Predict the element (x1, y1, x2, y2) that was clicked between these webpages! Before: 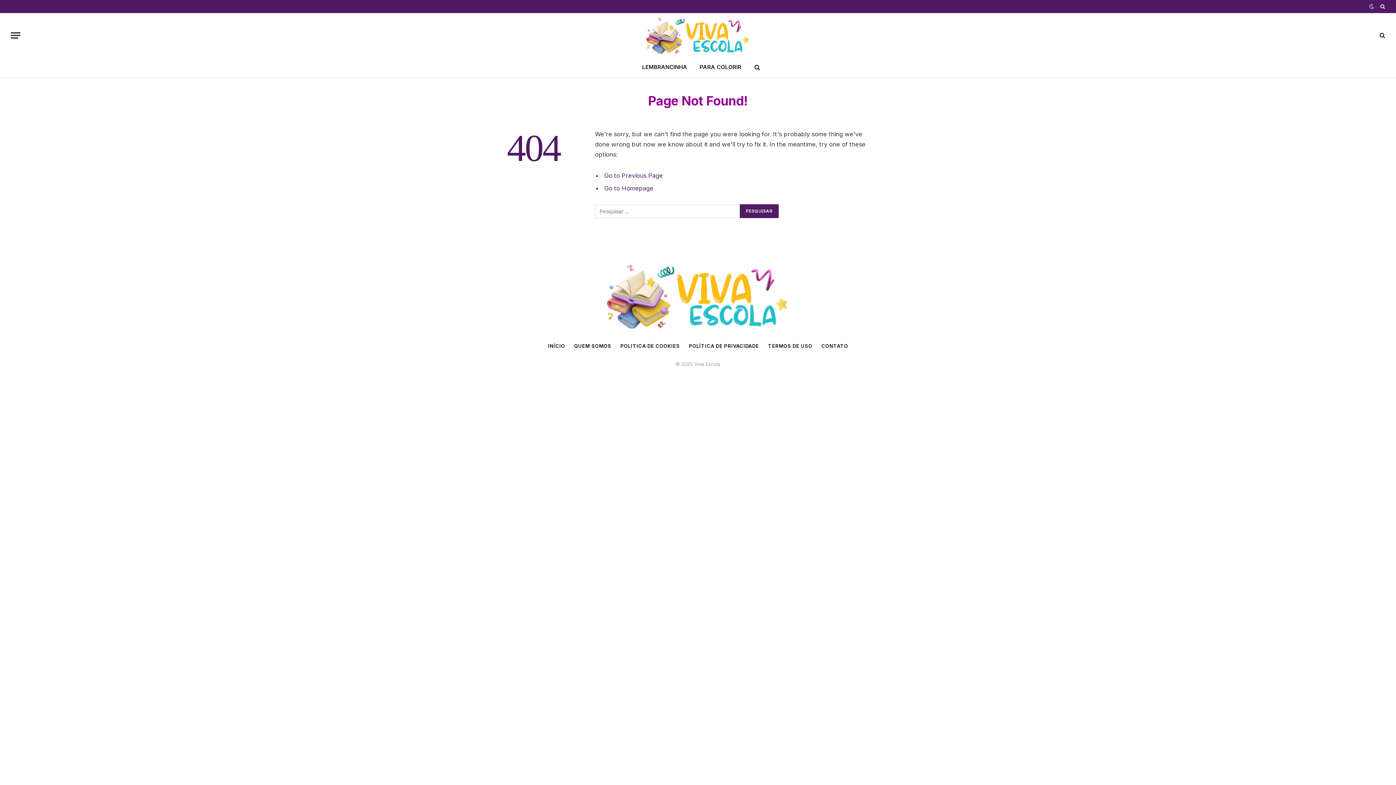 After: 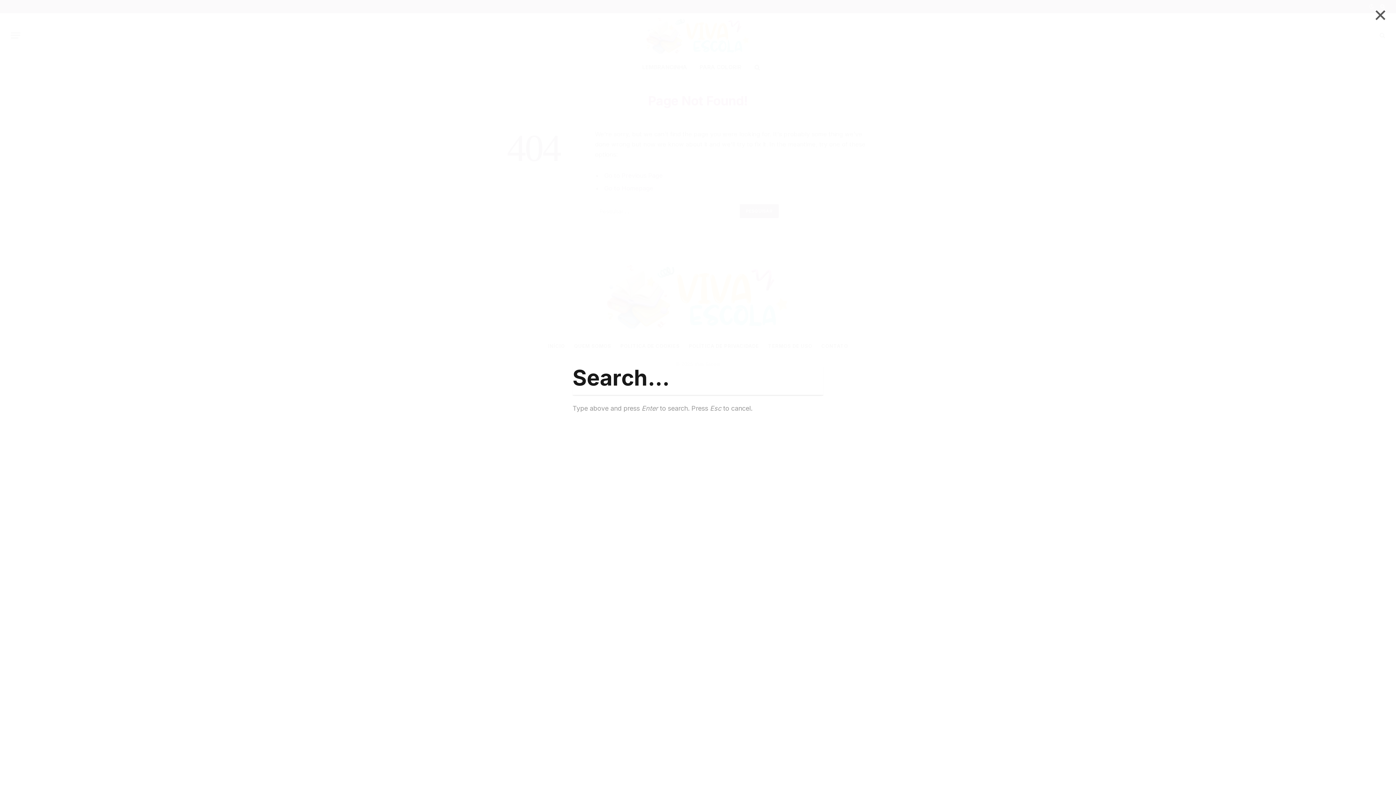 Action: bbox: (1378, 27, 1385, 43)